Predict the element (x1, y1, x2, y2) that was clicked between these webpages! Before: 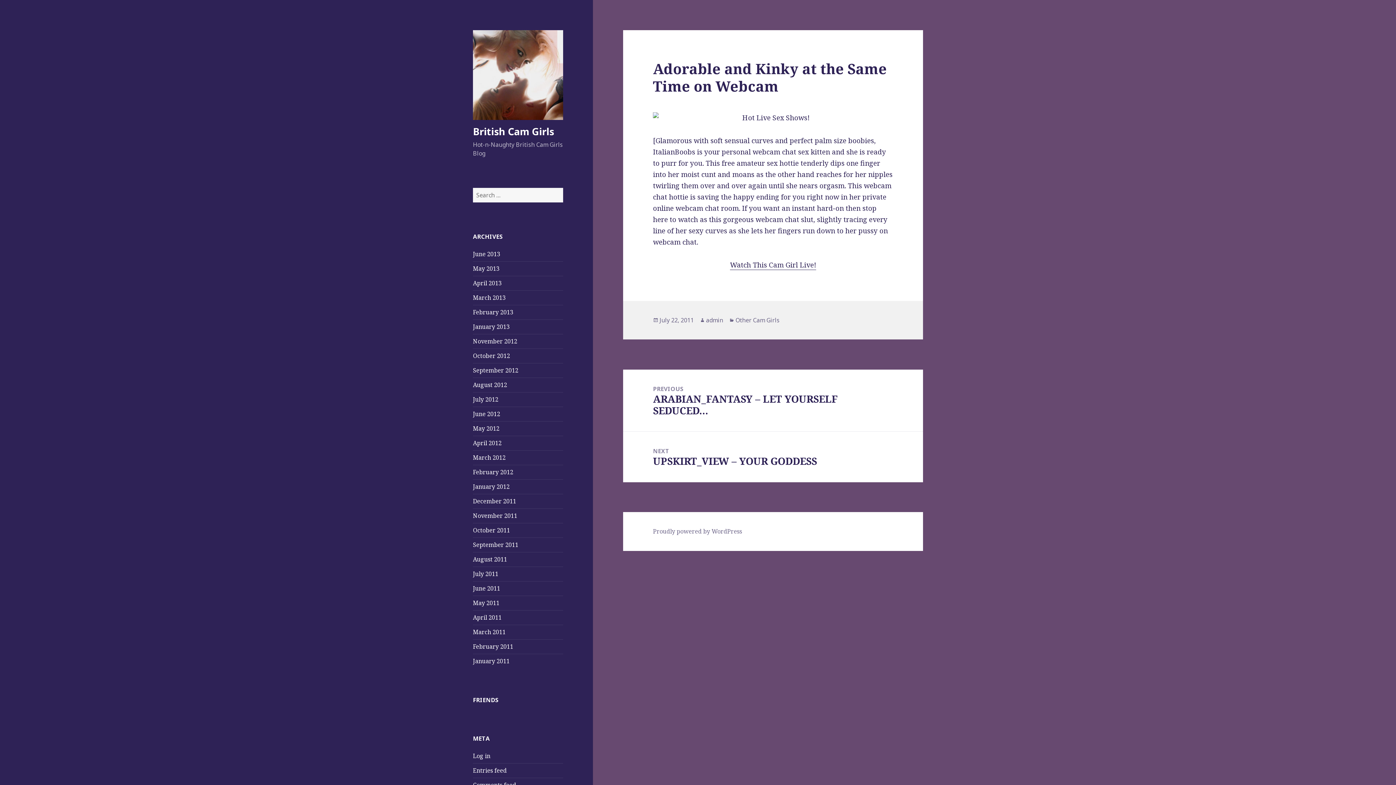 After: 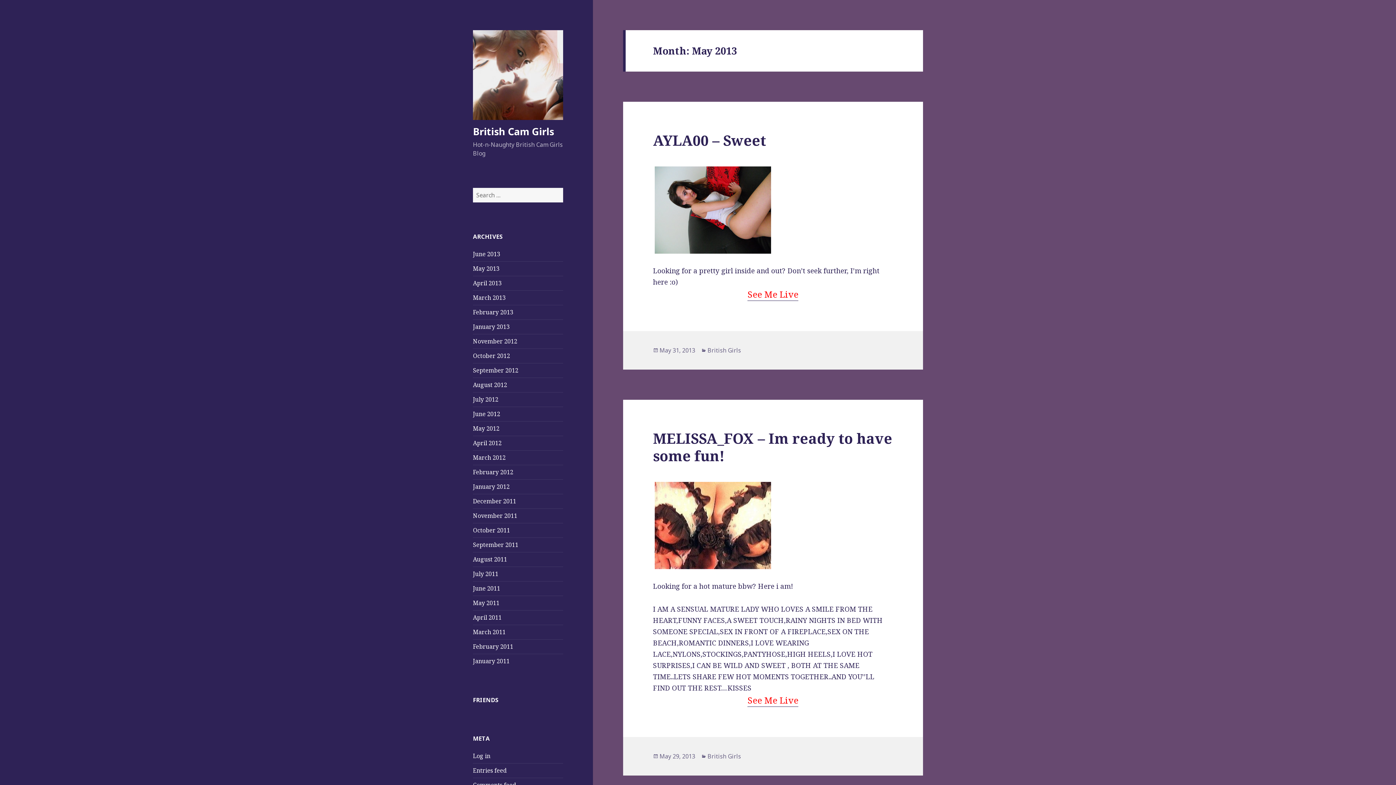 Action: bbox: (473, 264, 499, 272) label: May 2013